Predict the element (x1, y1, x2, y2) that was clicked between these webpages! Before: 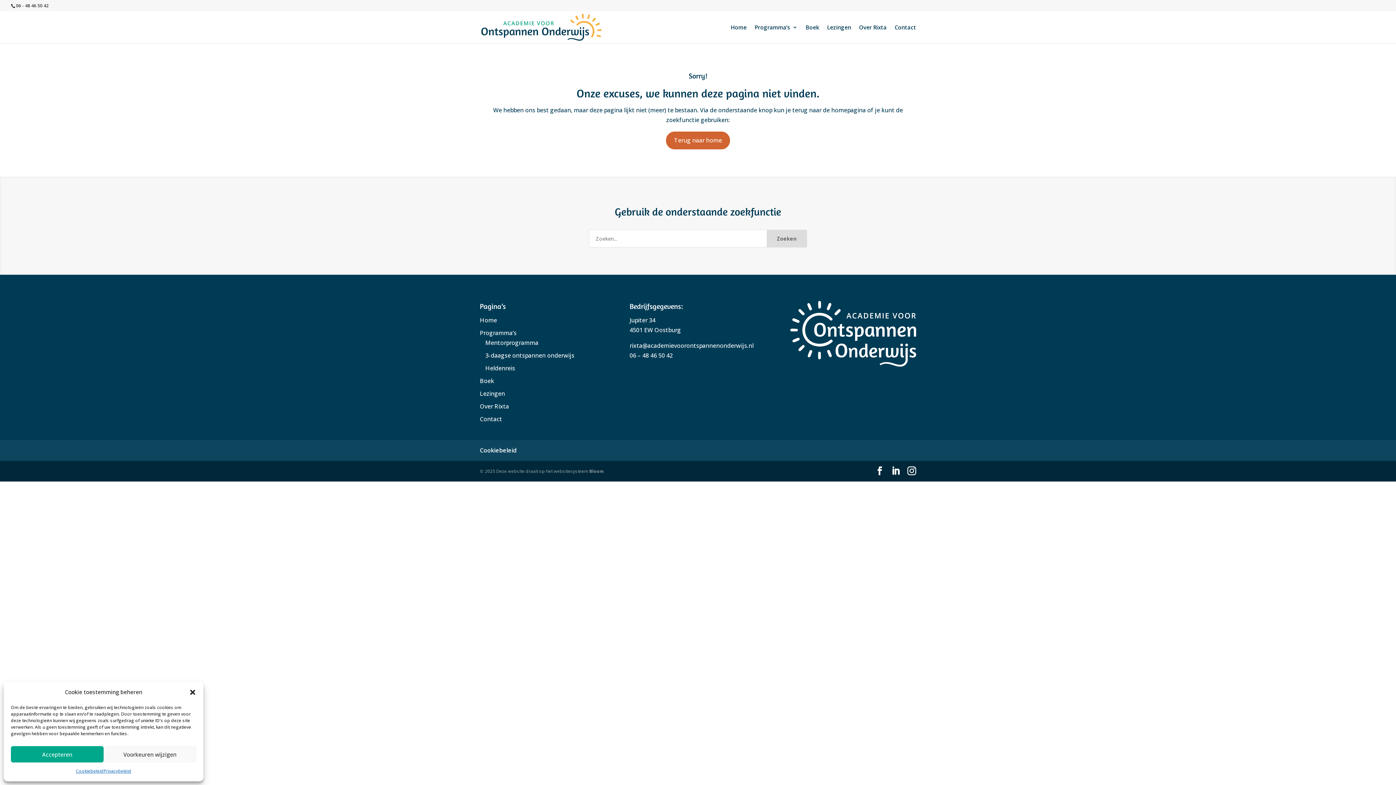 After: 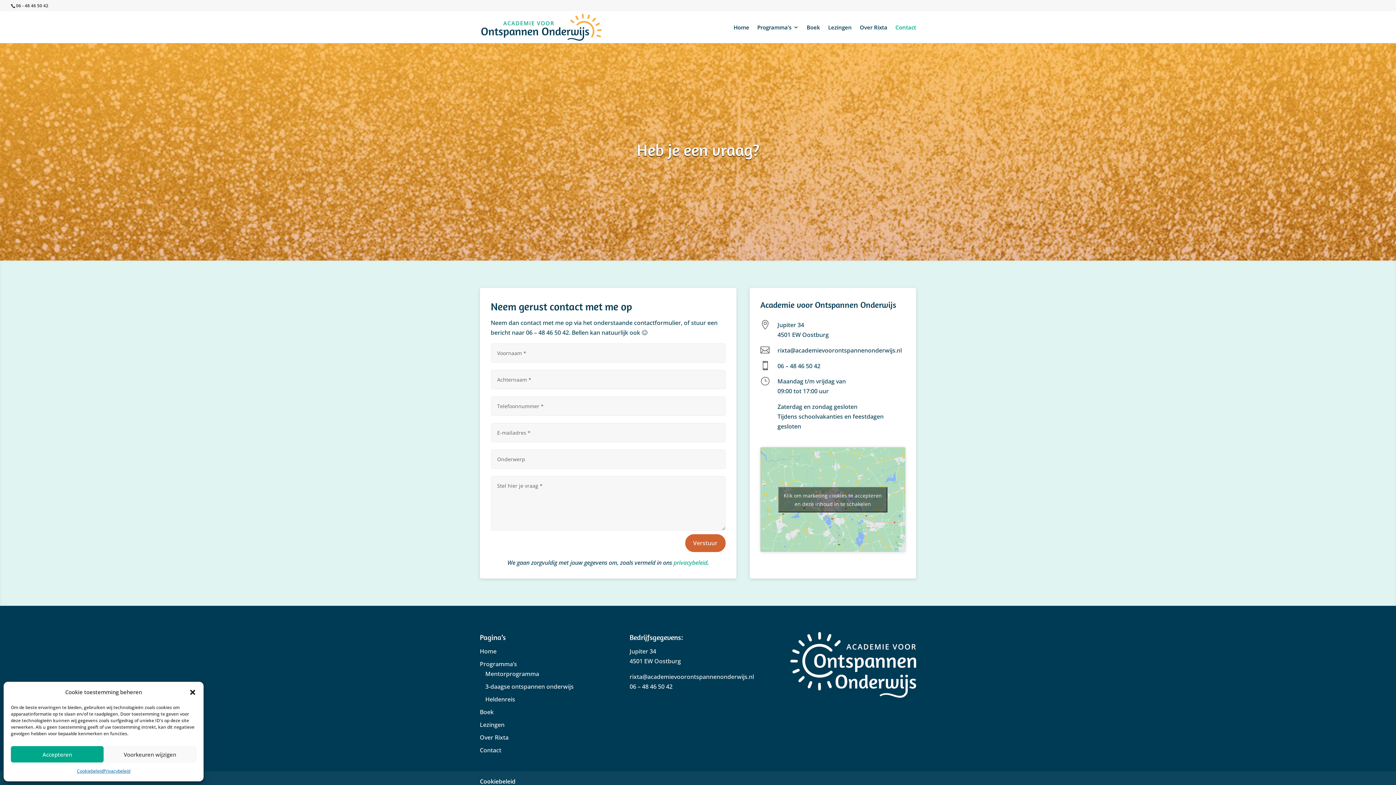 Action: bbox: (480, 415, 502, 423) label: Contact